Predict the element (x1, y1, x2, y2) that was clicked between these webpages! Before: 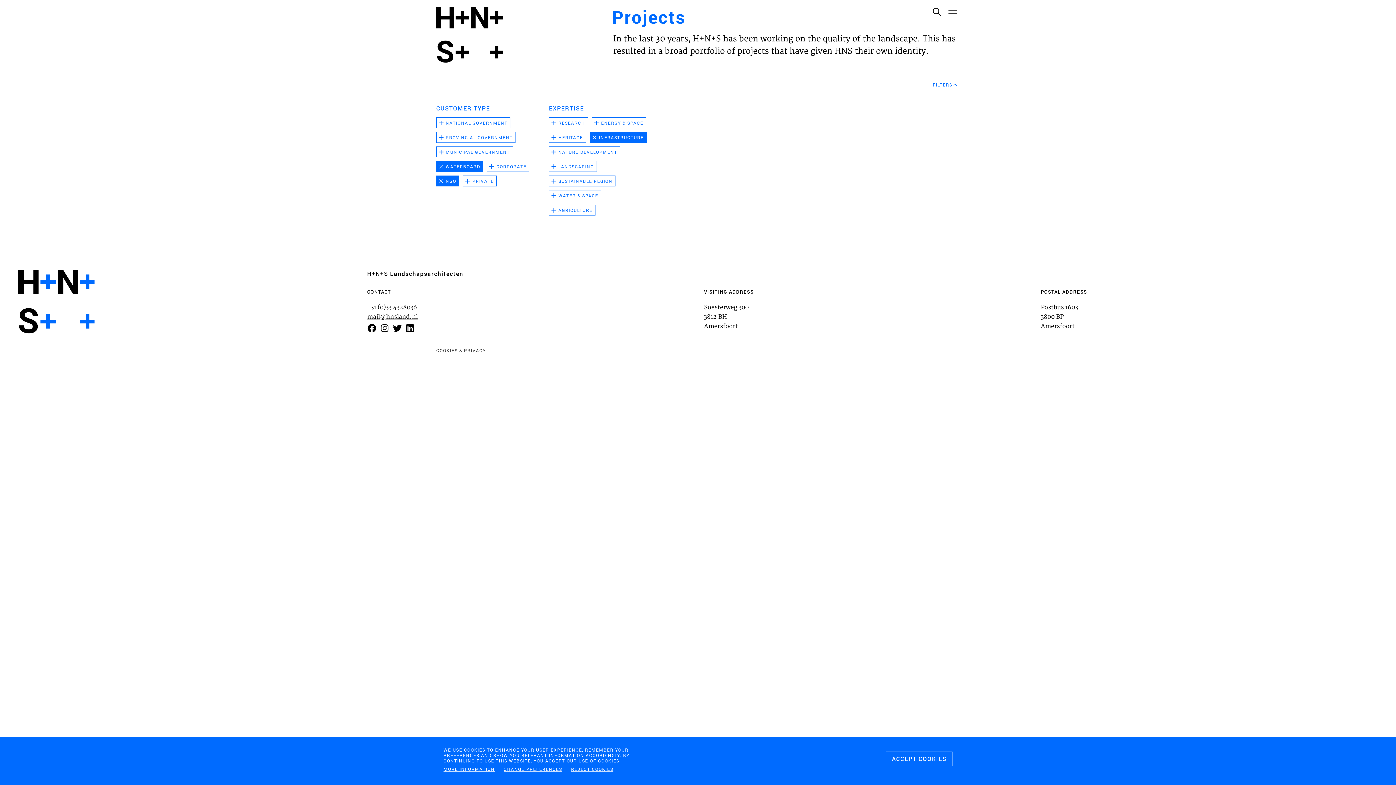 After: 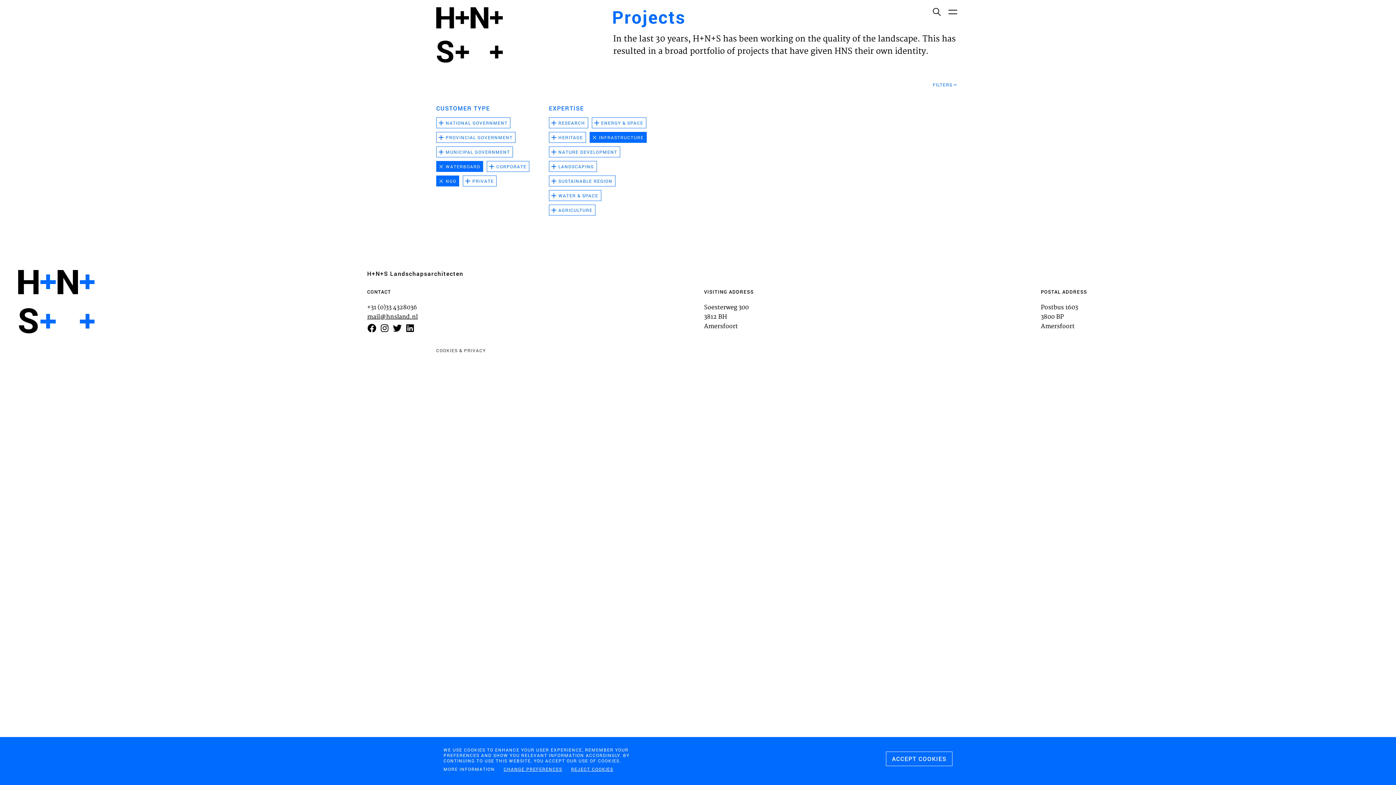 Action: label: MORE INFORMATION  bbox: (443, 766, 496, 772)